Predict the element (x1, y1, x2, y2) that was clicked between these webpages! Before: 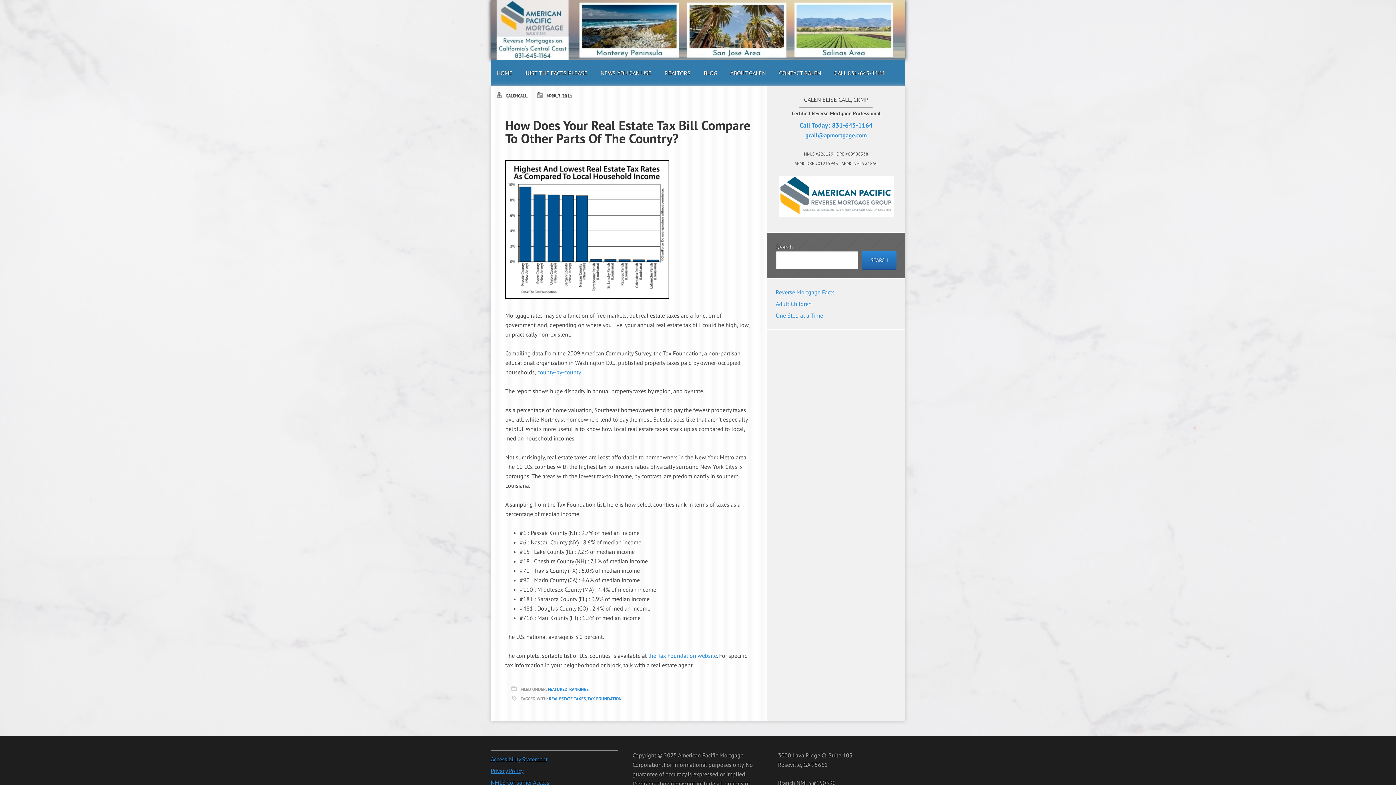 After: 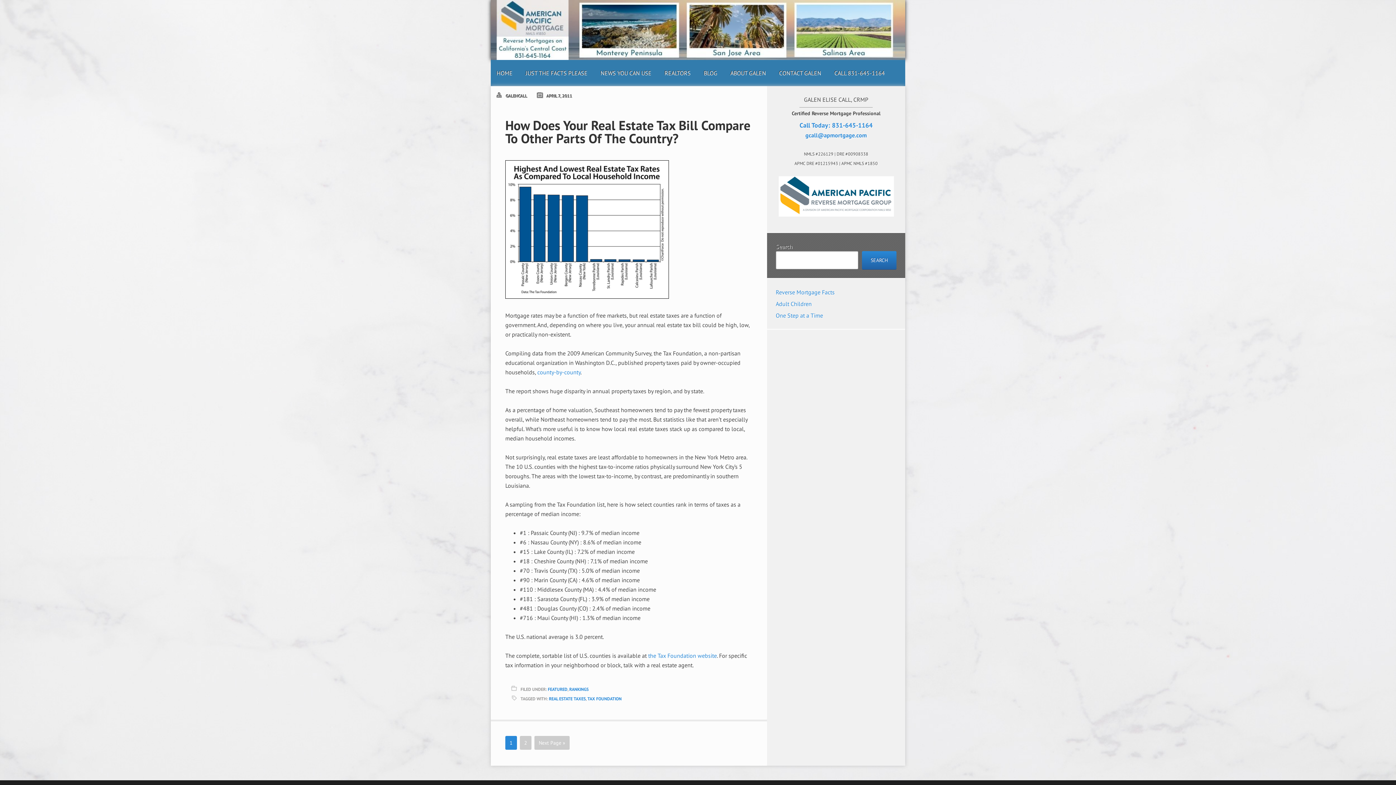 Action: bbox: (569, 687, 588, 692) label: RANKINGS